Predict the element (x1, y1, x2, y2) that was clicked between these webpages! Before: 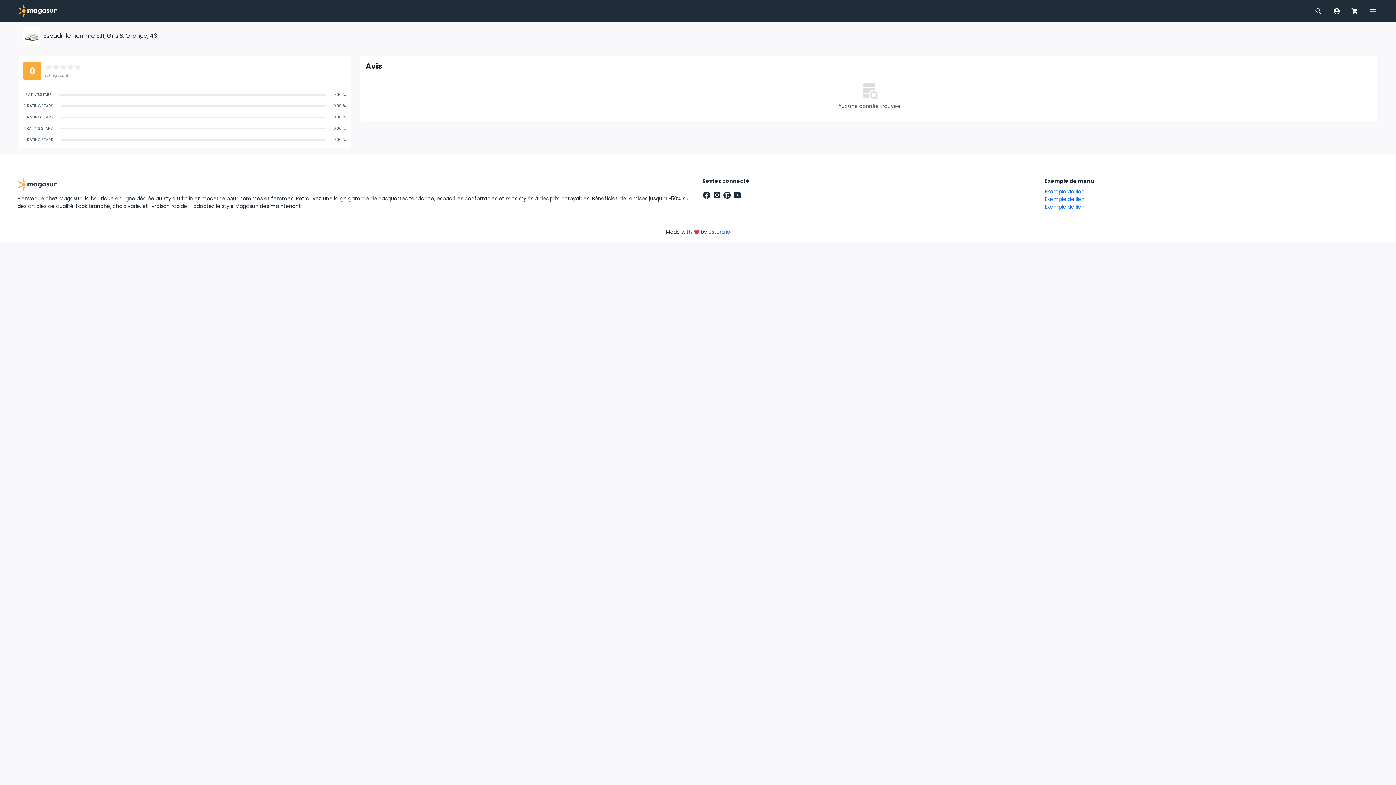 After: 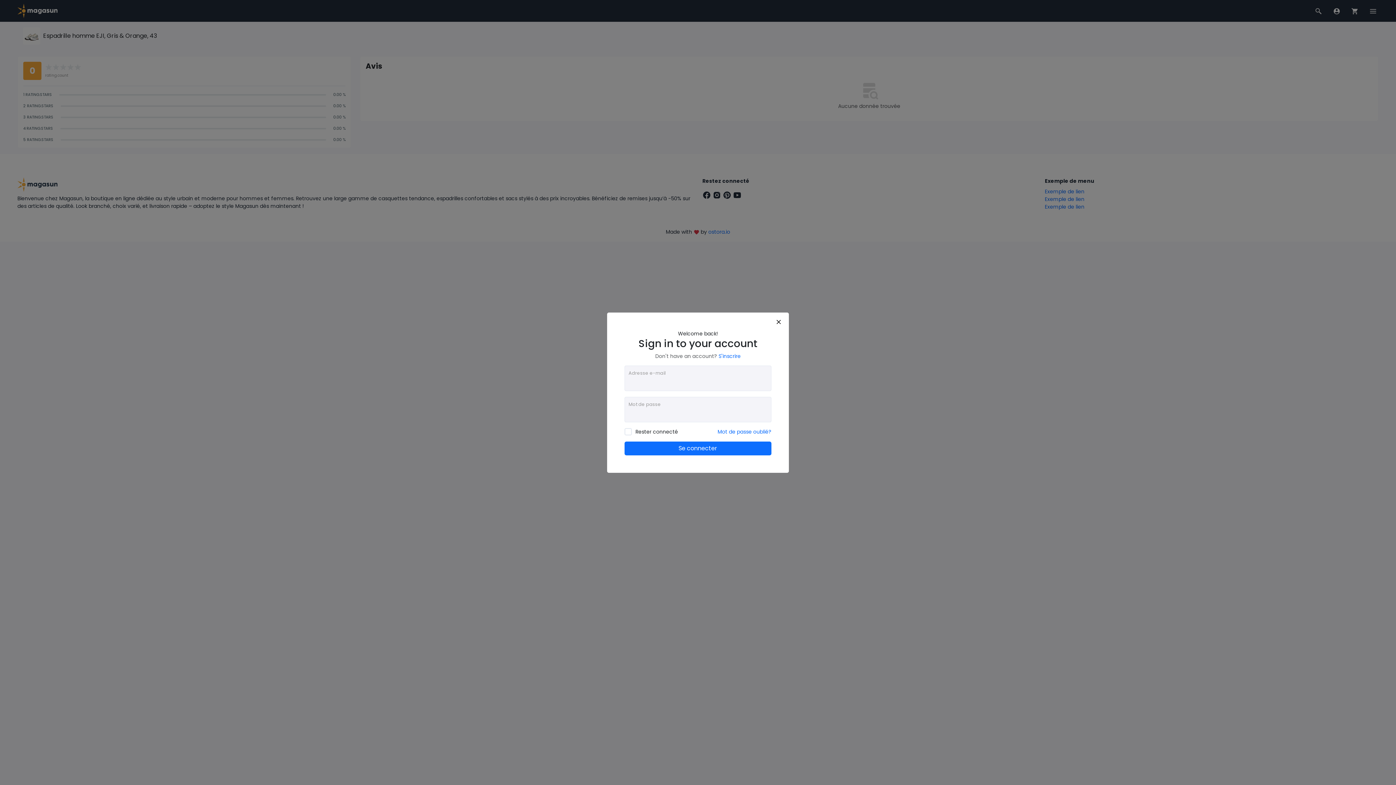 Action: bbox: (1333, 7, 1340, 14)